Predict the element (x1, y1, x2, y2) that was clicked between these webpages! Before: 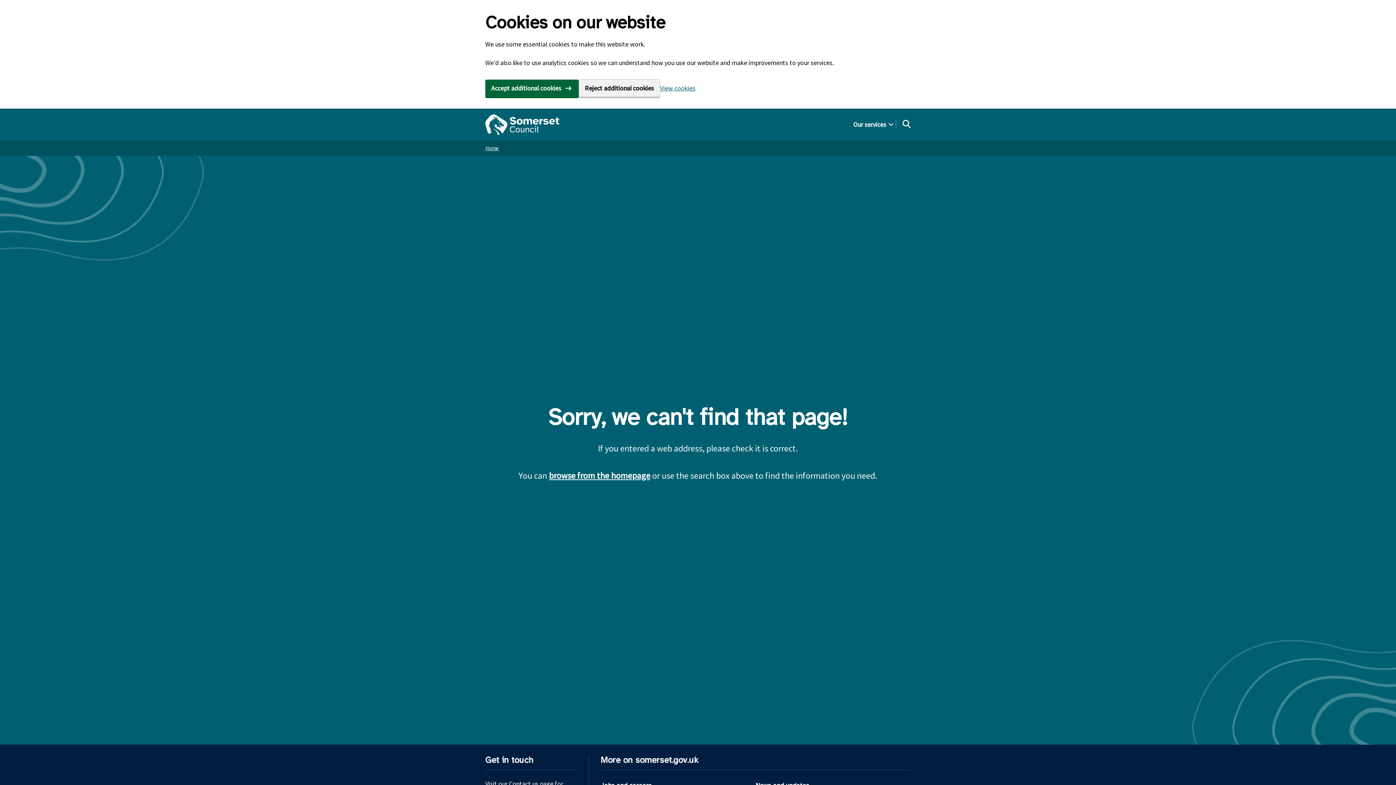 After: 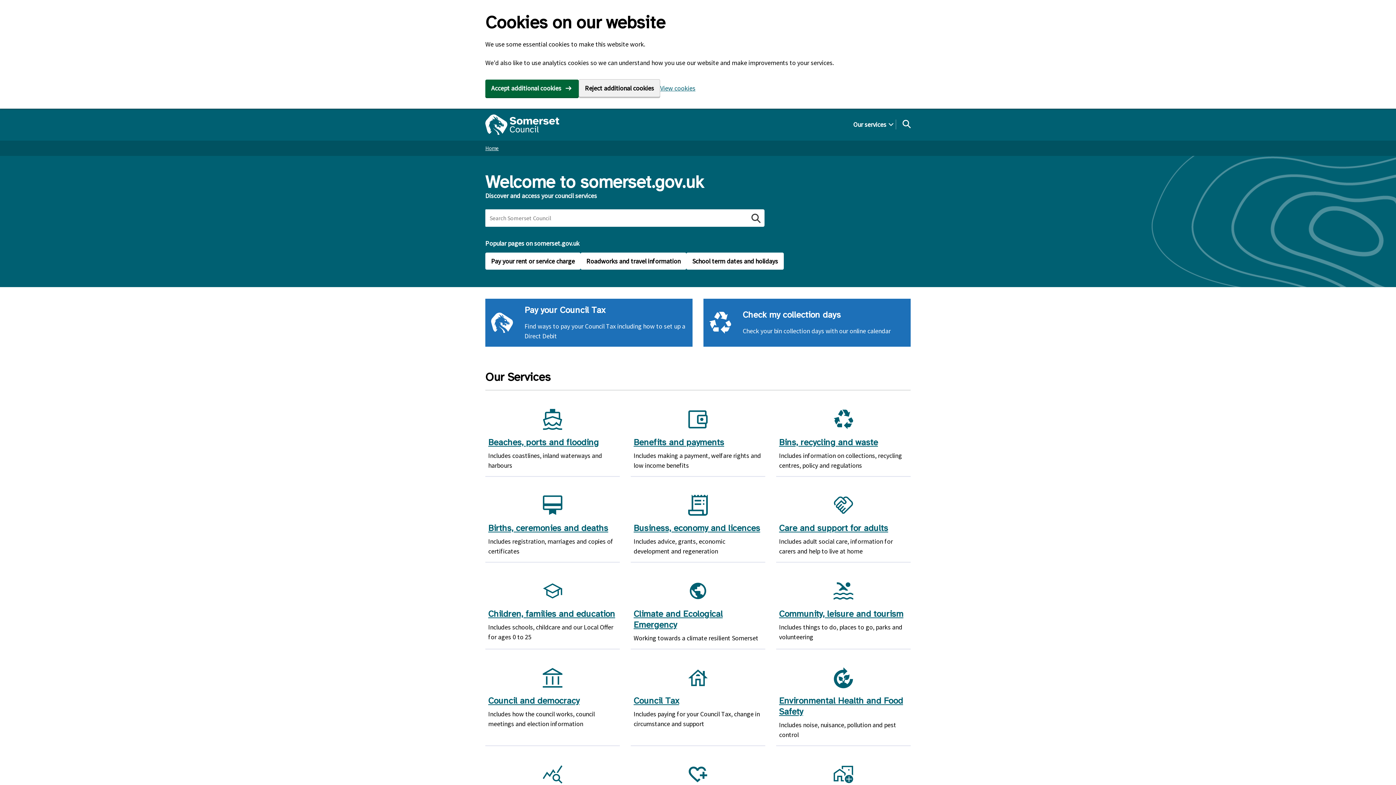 Action: label: Somerset Council home bbox: (485, 114, 559, 134)